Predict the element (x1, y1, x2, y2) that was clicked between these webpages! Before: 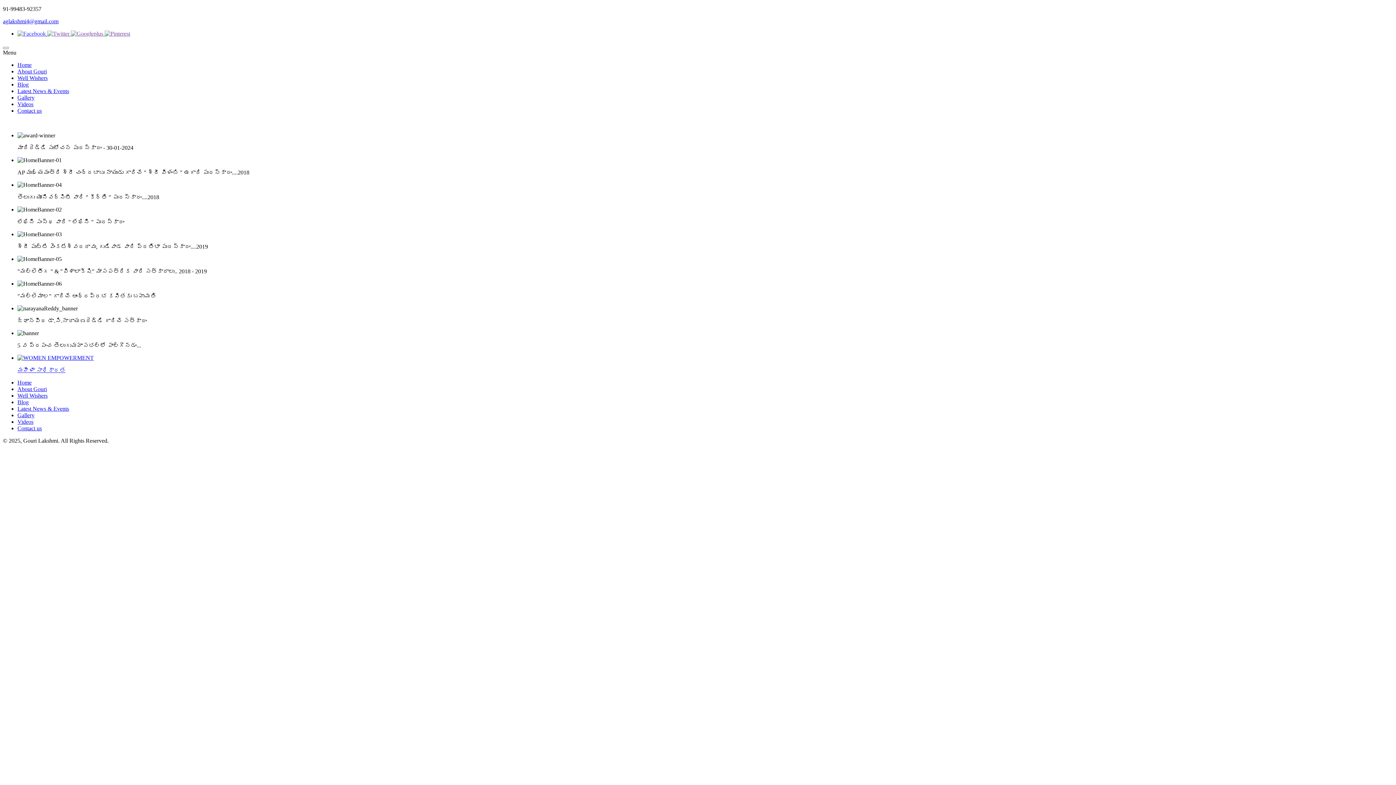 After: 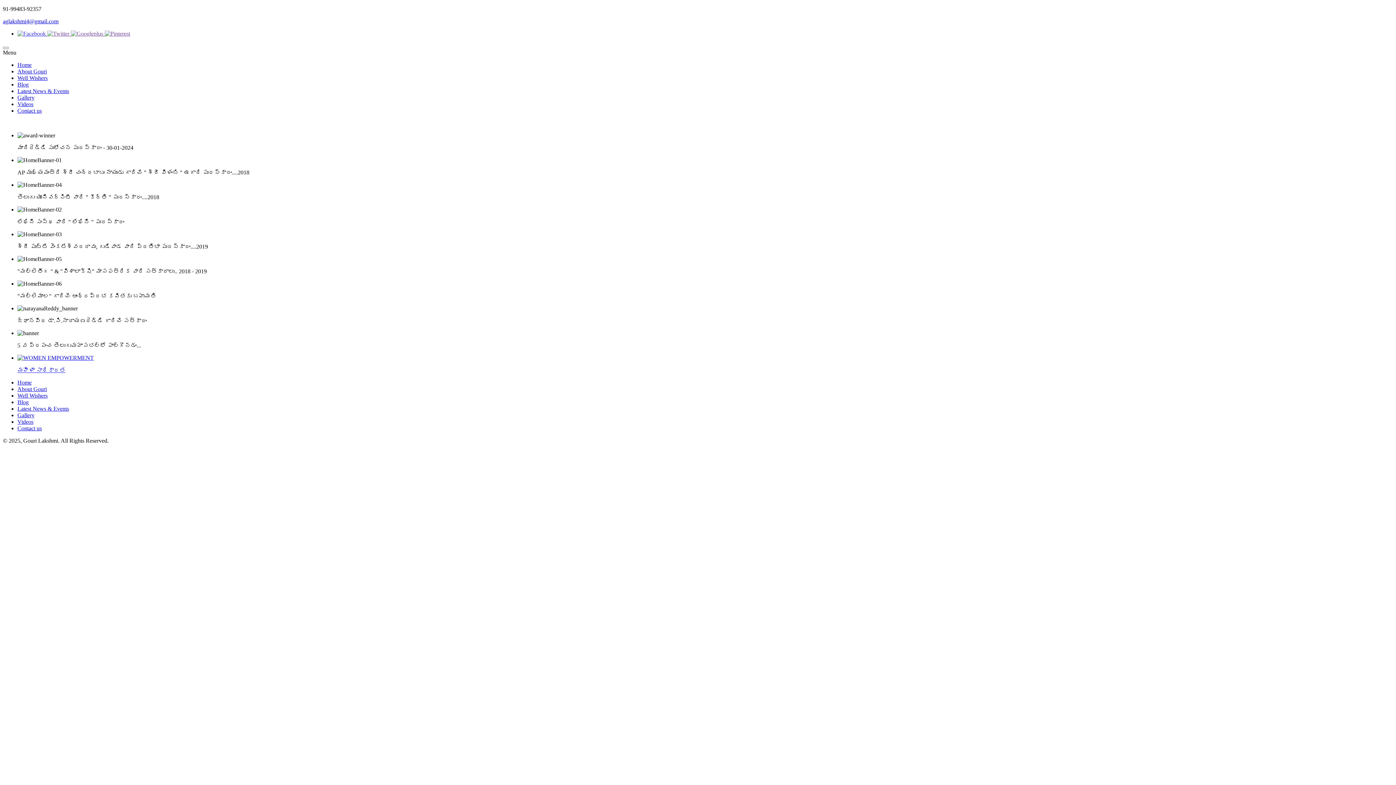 Action: bbox: (104, 30, 130, 36)